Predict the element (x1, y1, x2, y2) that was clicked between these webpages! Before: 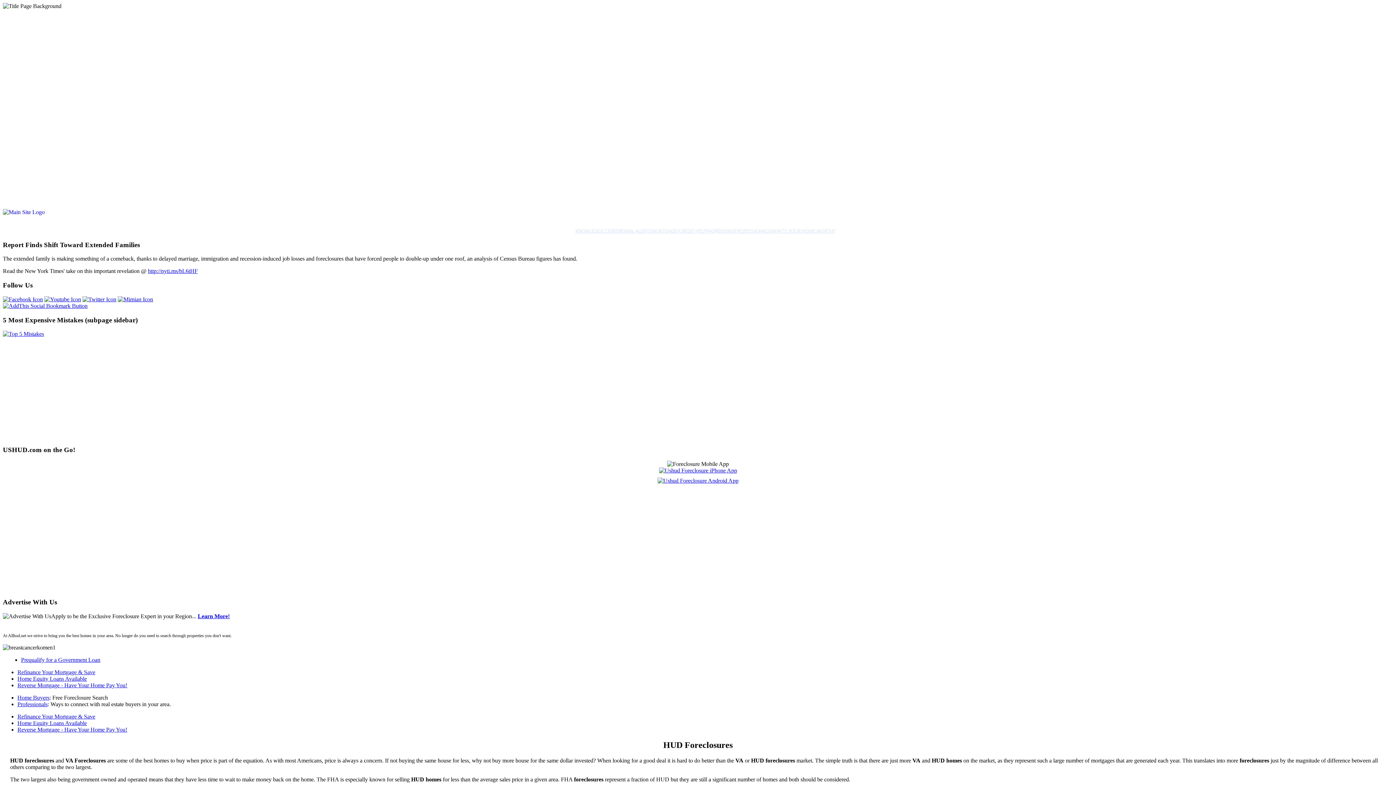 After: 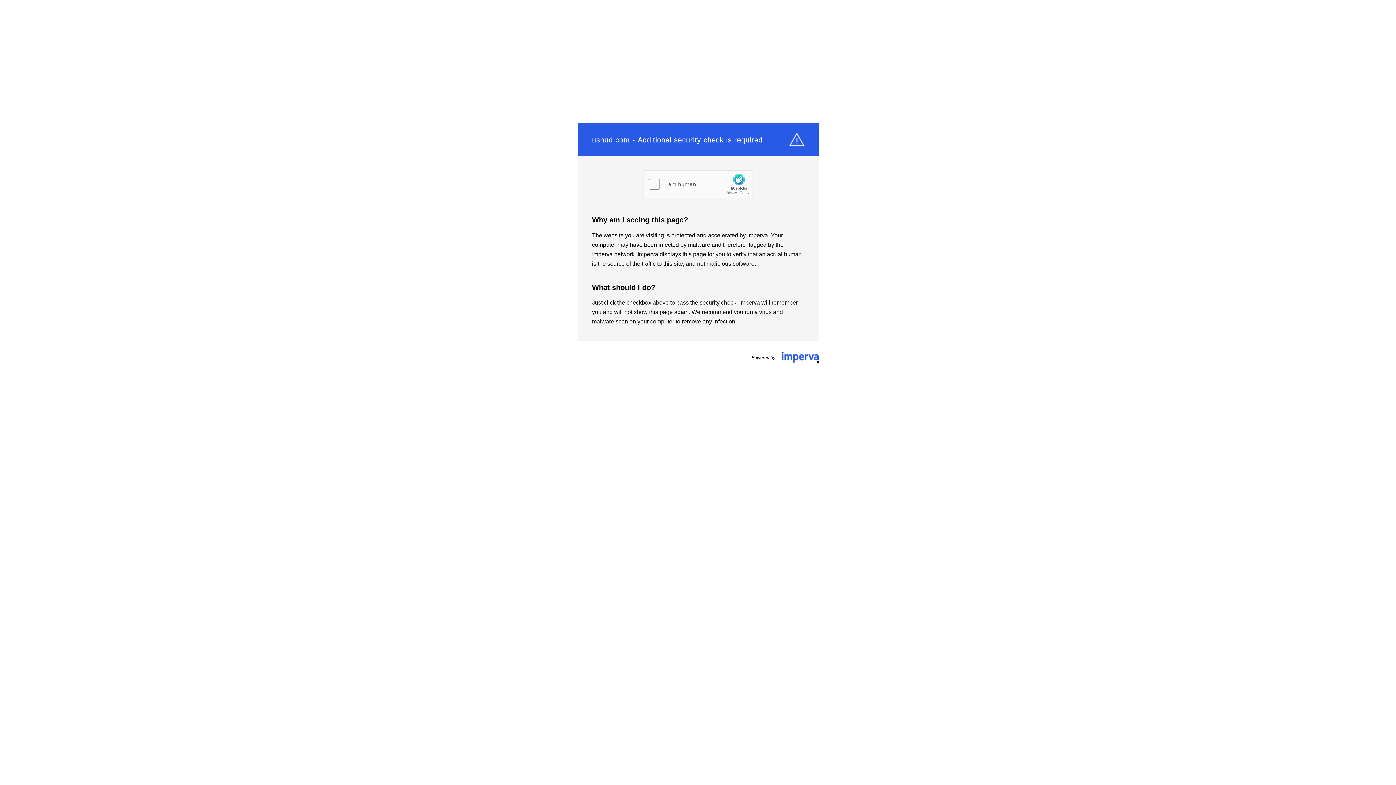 Action: bbox: (17, 726, 127, 733) label: Reverse Mortgage - Have Your Home Pay You!